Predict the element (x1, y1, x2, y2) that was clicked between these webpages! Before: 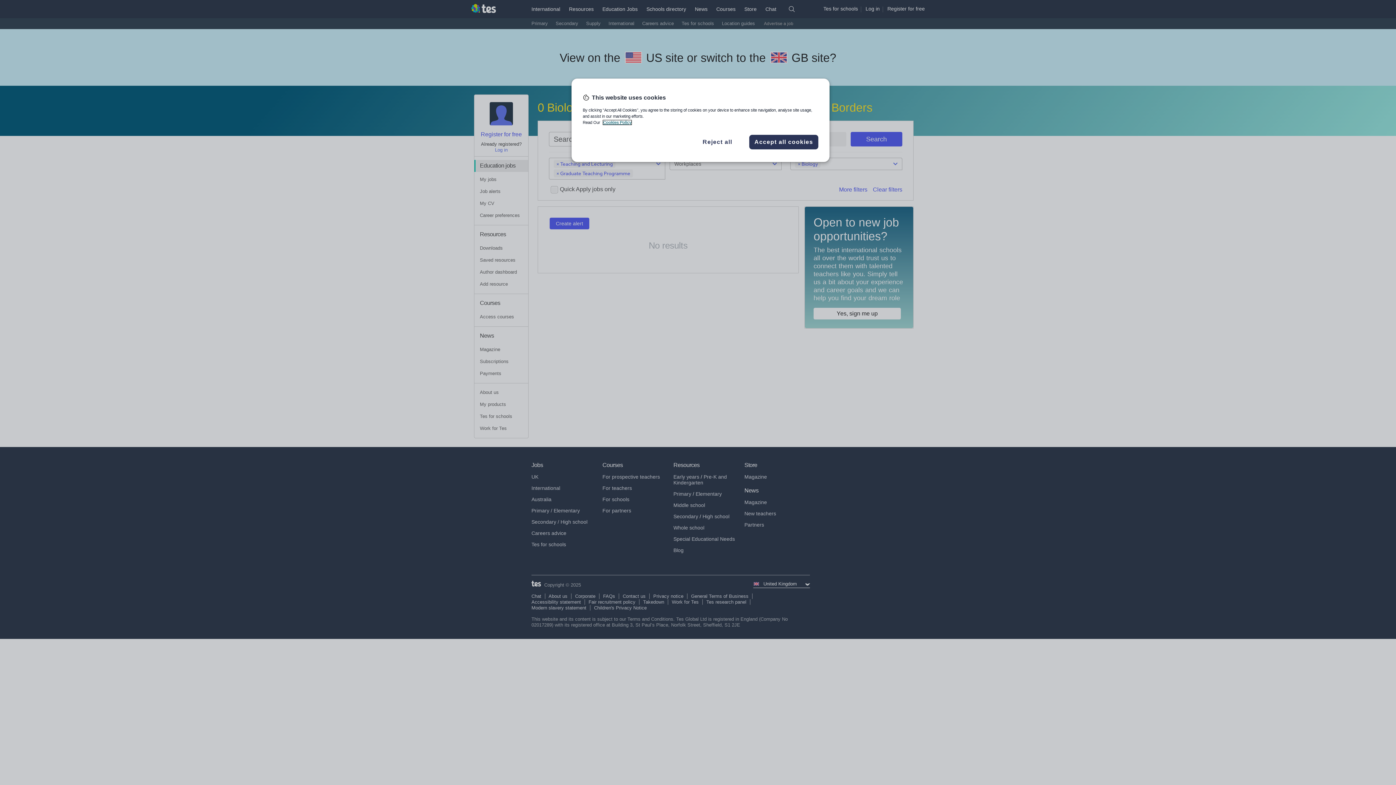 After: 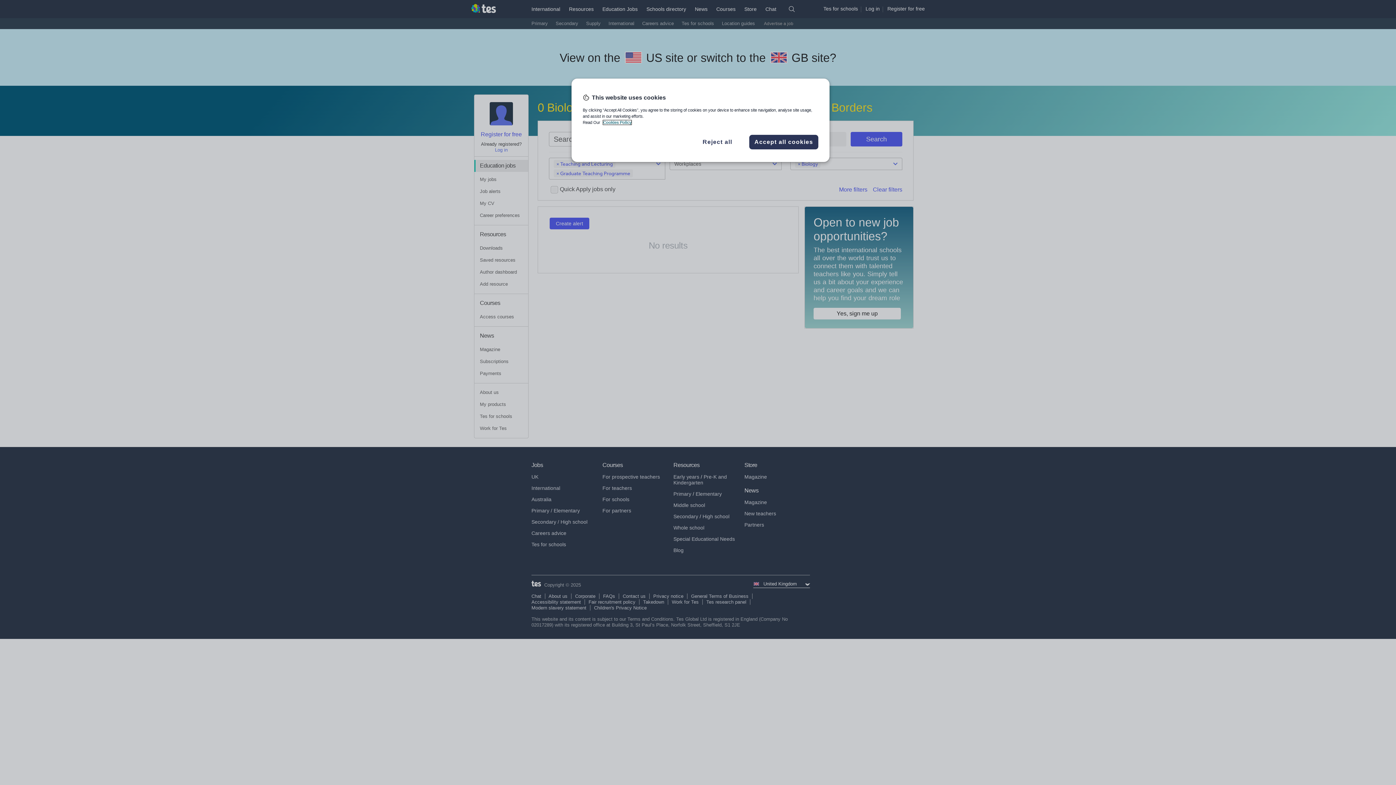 Action: bbox: (603, 120, 631, 124) label: More information about your privacy, opens in a new tab